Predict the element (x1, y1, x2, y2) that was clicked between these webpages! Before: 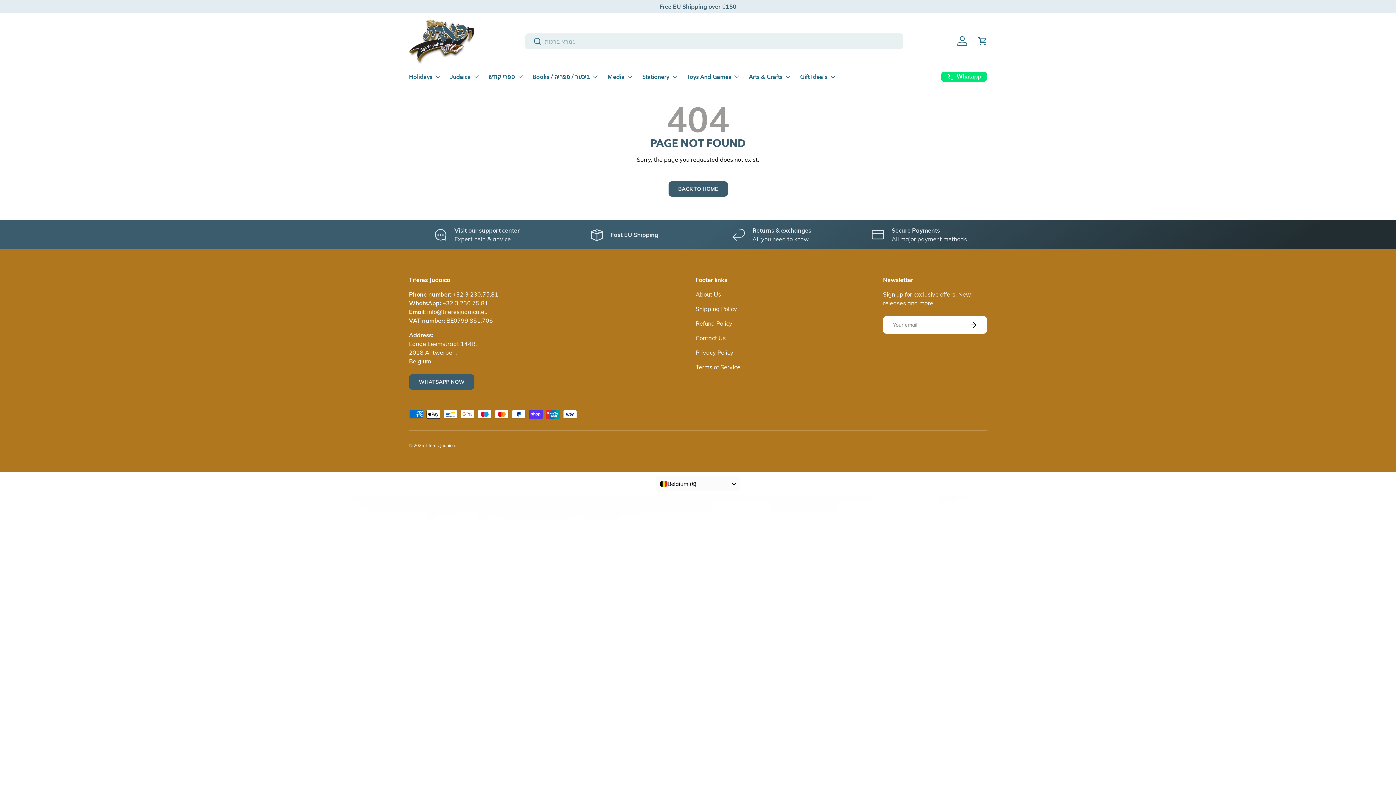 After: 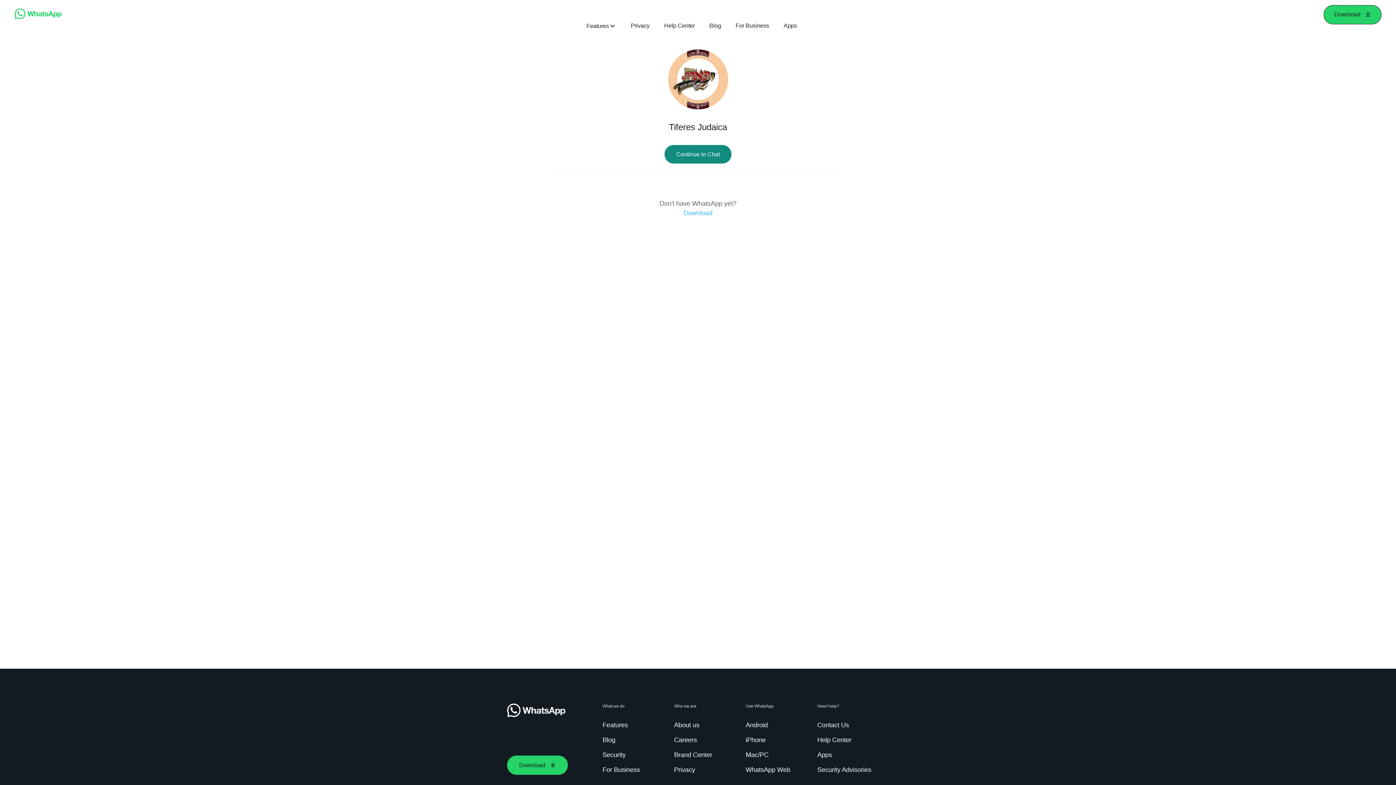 Action: bbox: (941, 71, 987, 81) label: Whatapp